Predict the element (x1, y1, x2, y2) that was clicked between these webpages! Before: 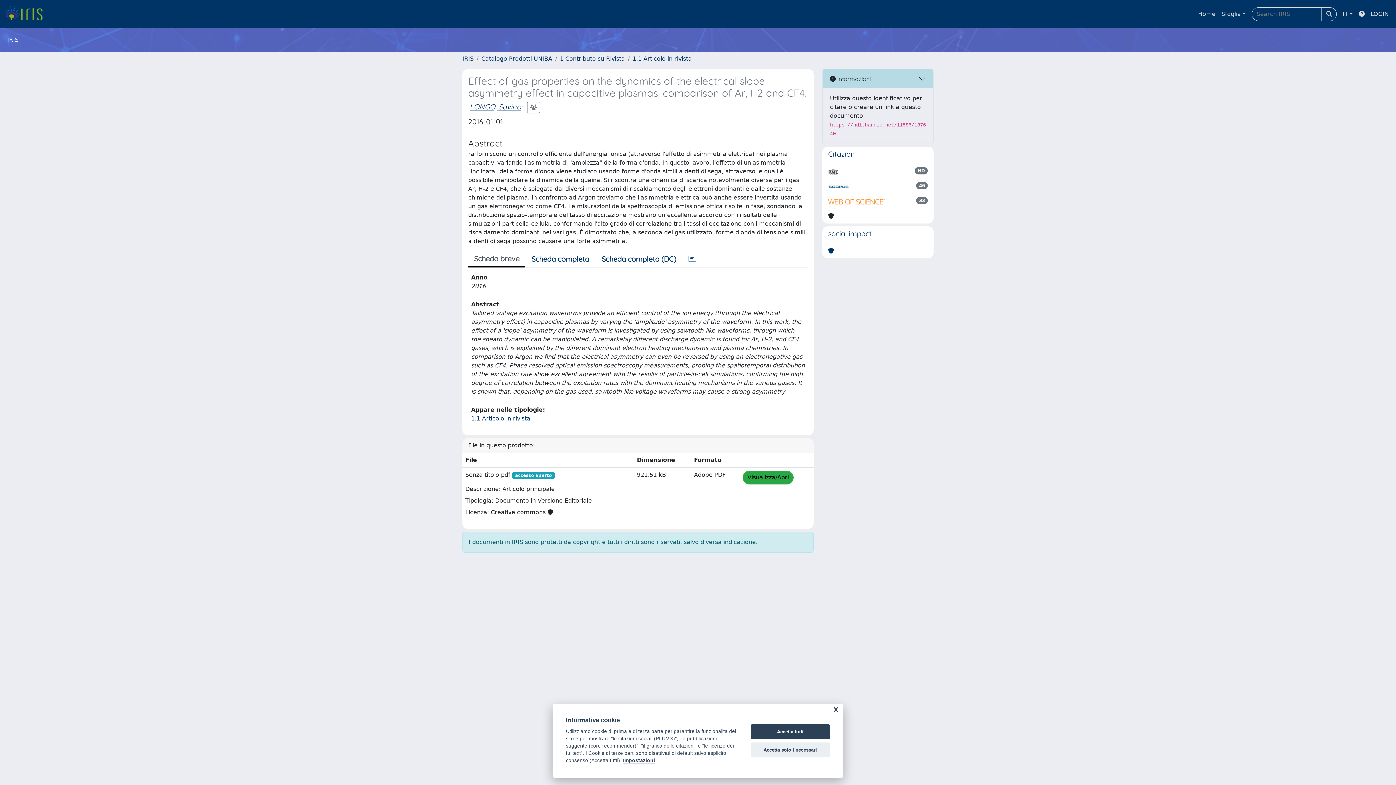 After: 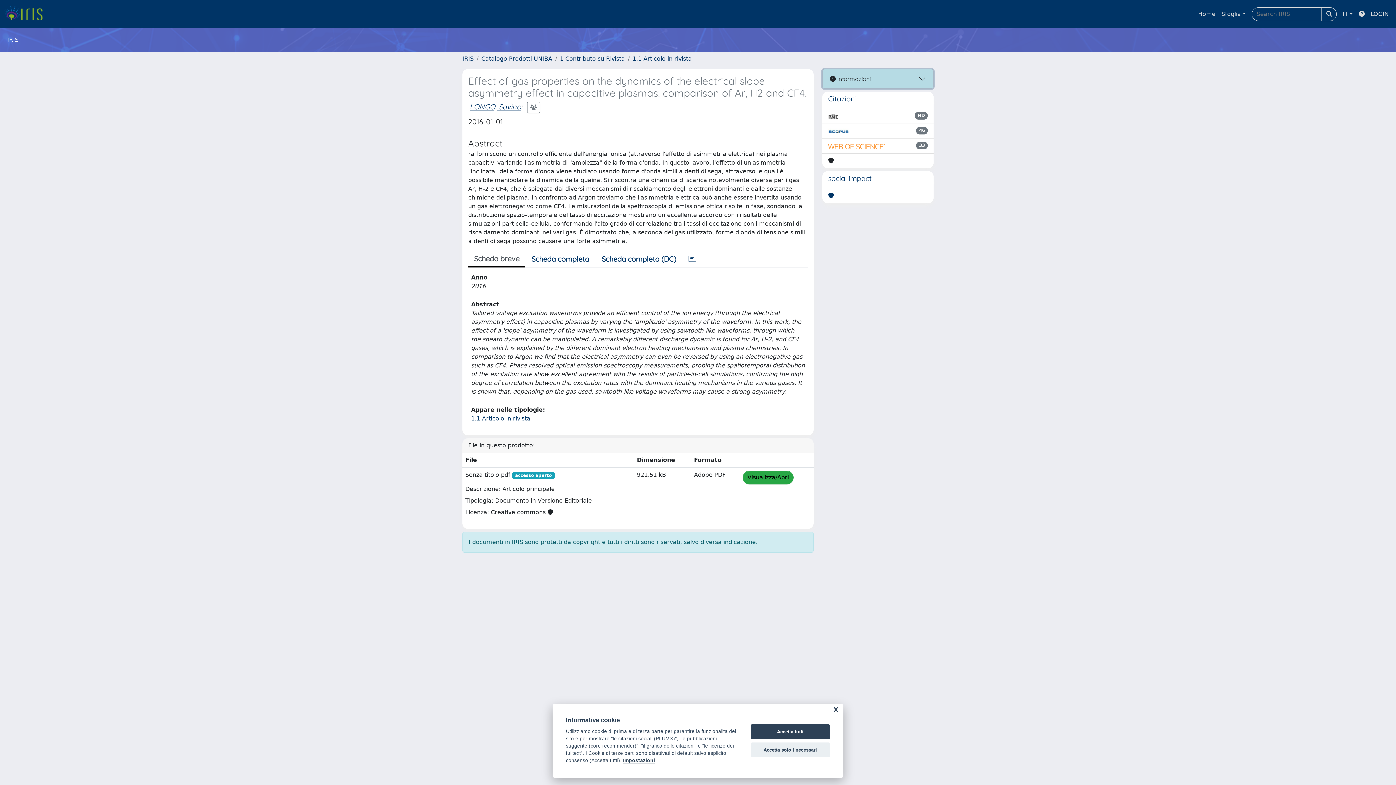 Action: label:  Informazioni bbox: (822, 69, 933, 88)